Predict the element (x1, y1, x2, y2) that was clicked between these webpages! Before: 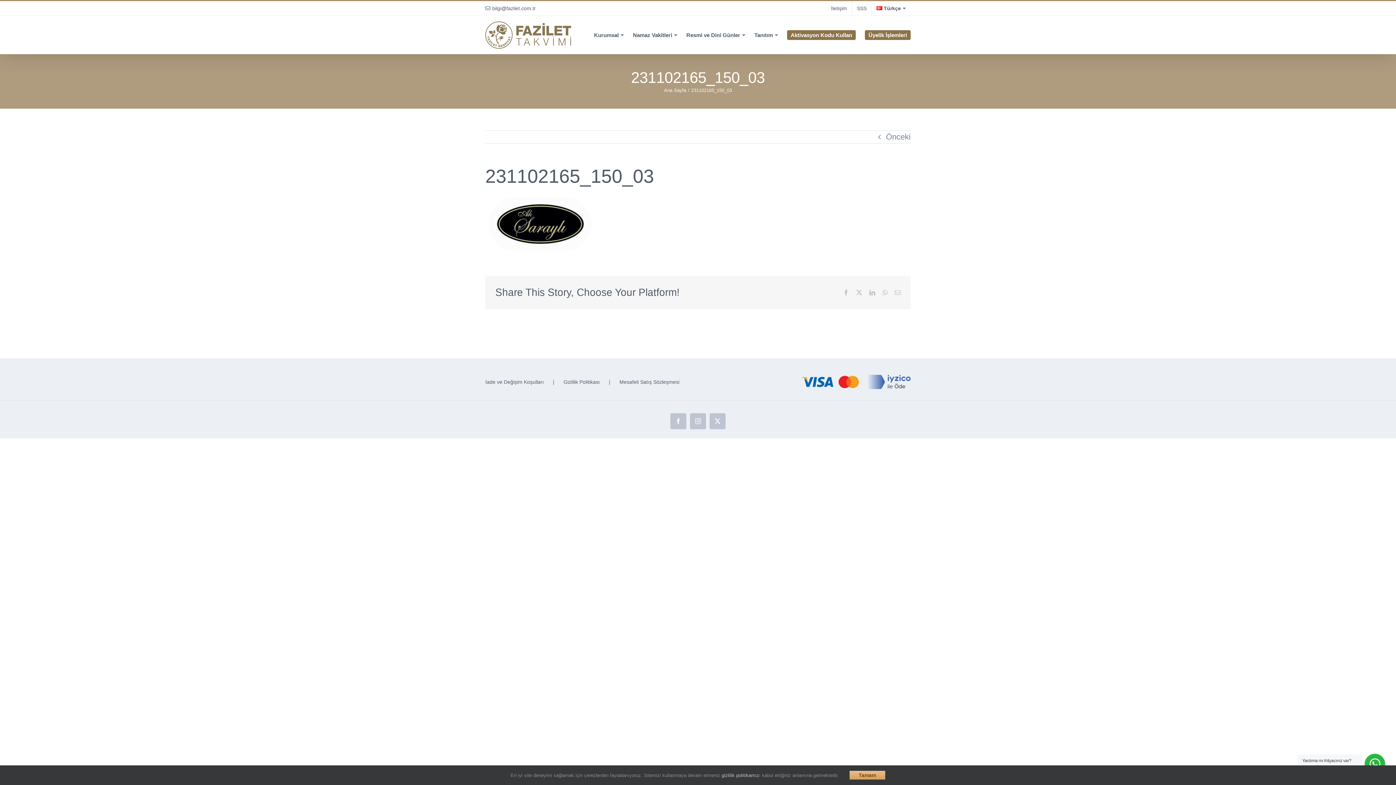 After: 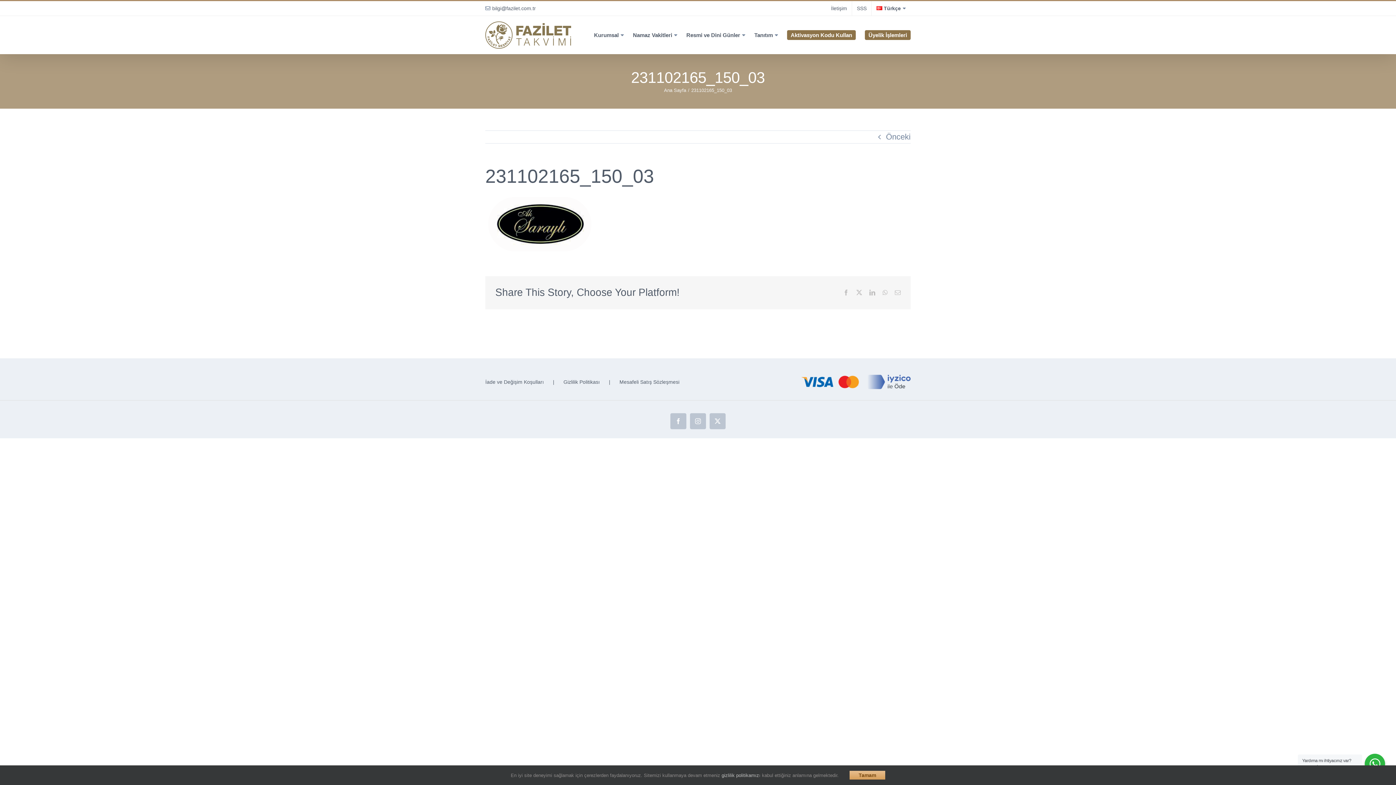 Action: bbox: (485, 5, 536, 11) label: bilgi@fazilet.com.tr